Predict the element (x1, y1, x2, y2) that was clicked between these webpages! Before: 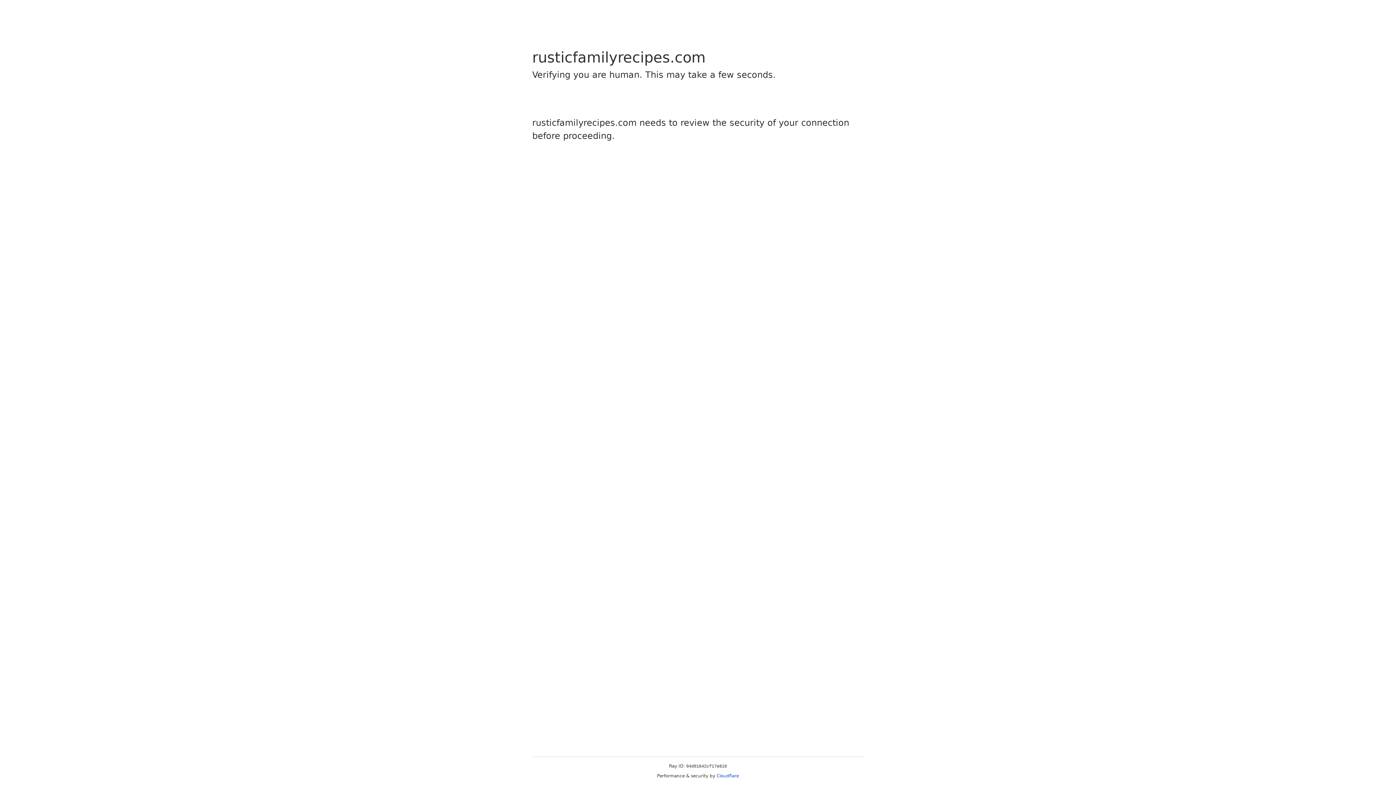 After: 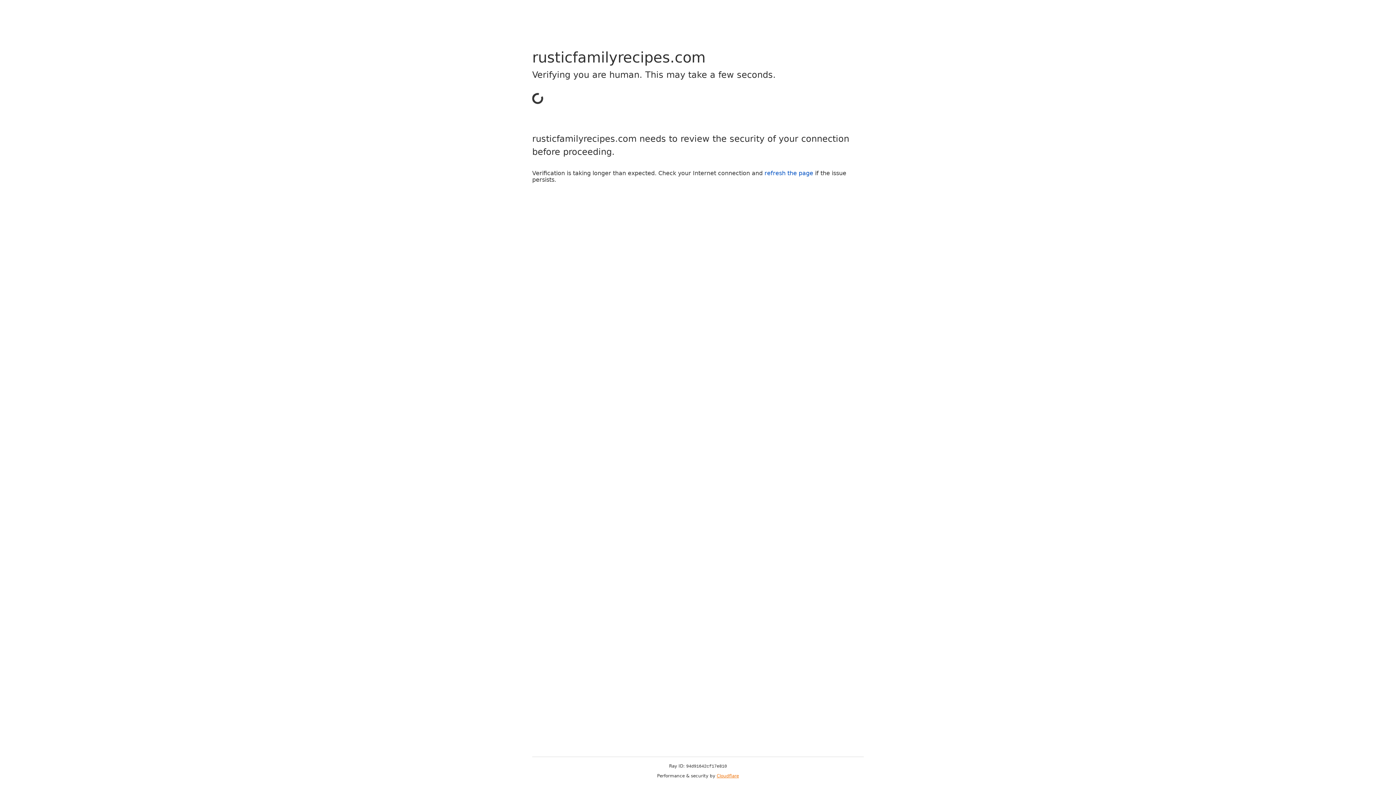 Action: bbox: (716, 773, 739, 778) label: Cloudflare